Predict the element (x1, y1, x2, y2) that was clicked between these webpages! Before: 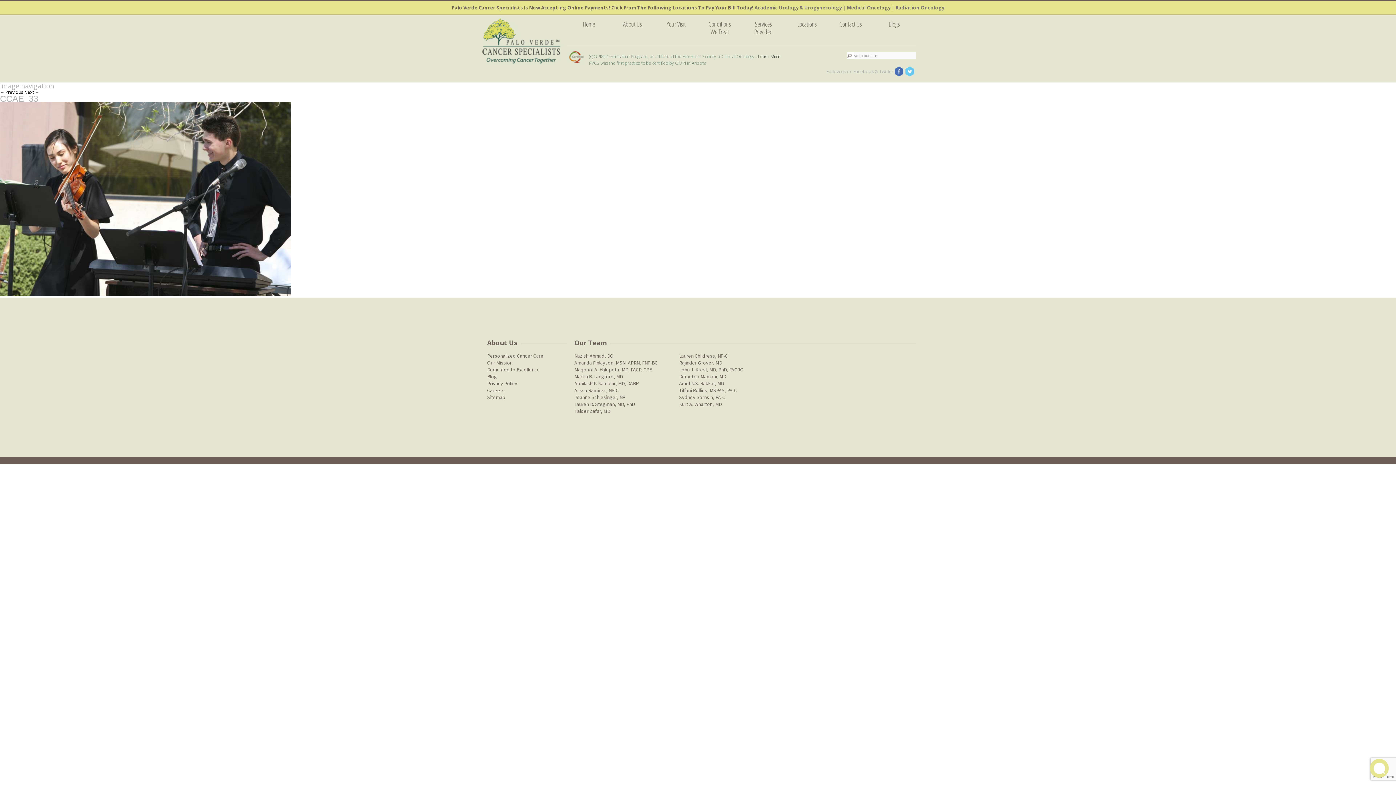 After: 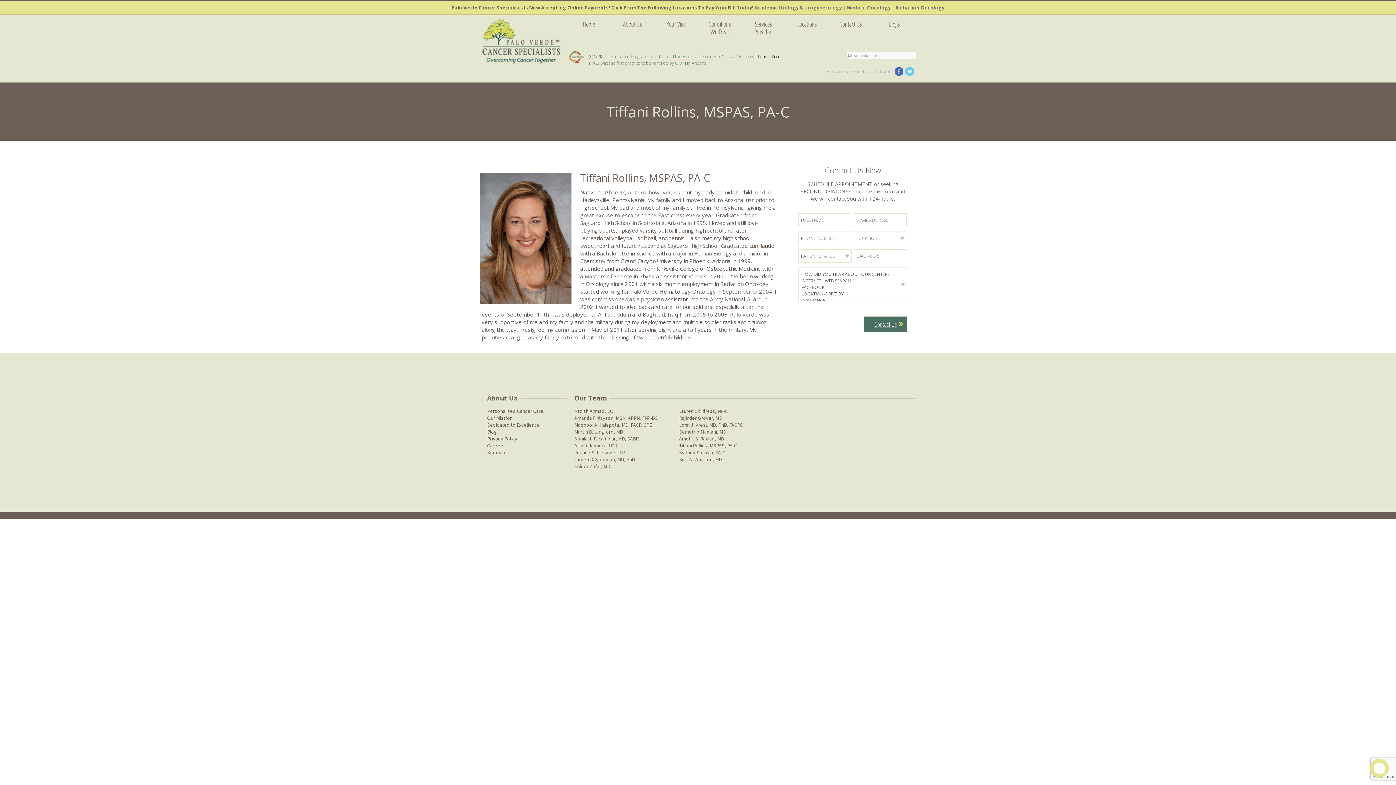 Action: label: Tiffani Rollins, MSPAS, PA-C bbox: (679, 387, 737, 393)